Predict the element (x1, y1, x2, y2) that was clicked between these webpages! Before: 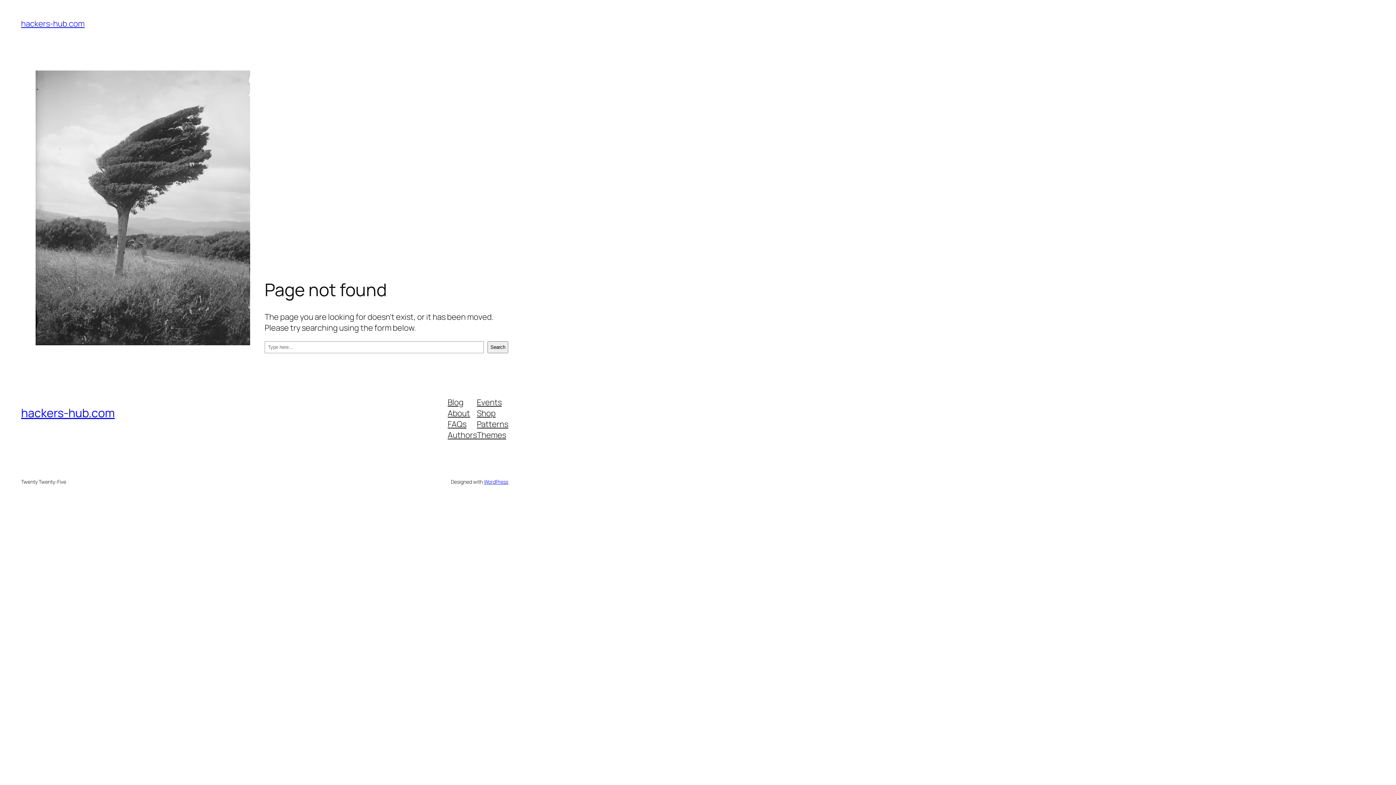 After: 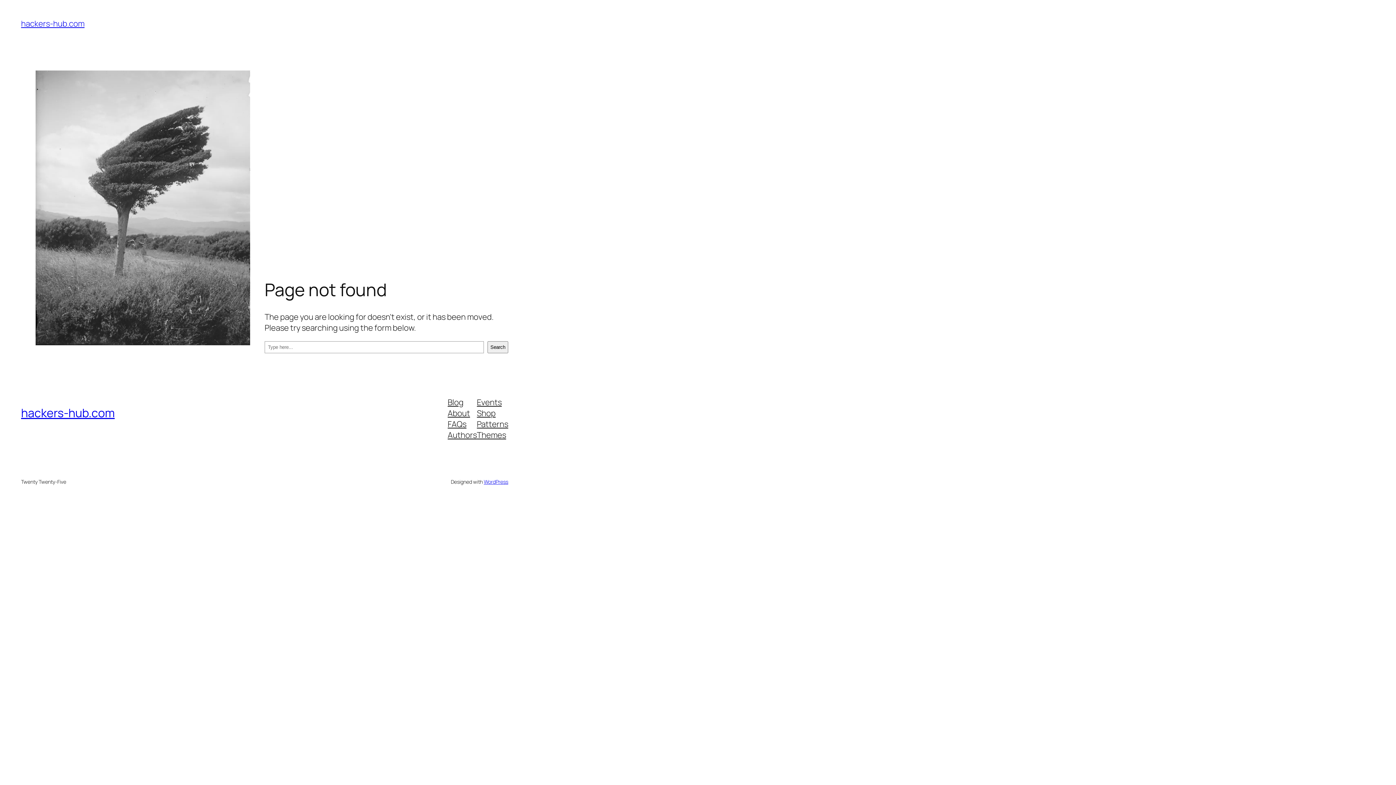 Action: label: Themes bbox: (477, 429, 506, 440)